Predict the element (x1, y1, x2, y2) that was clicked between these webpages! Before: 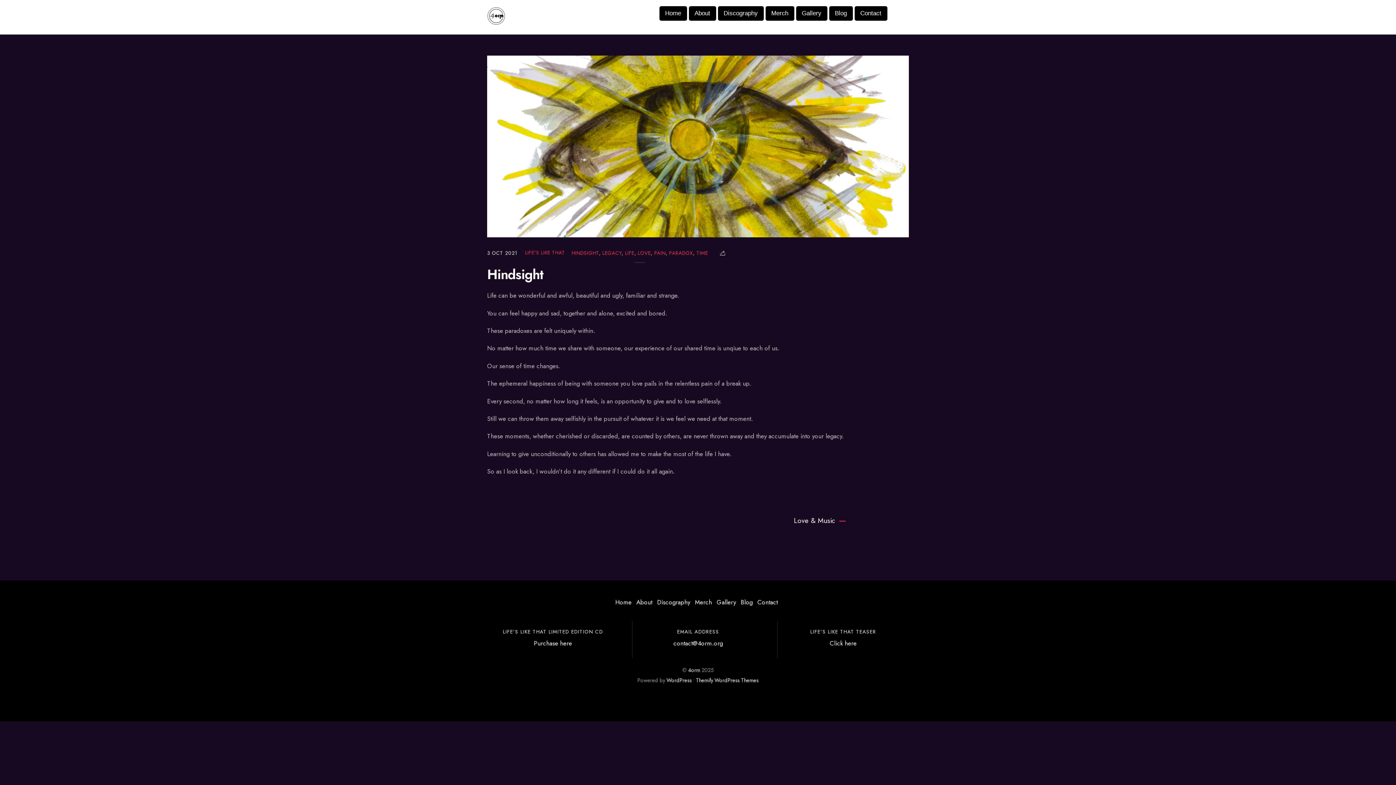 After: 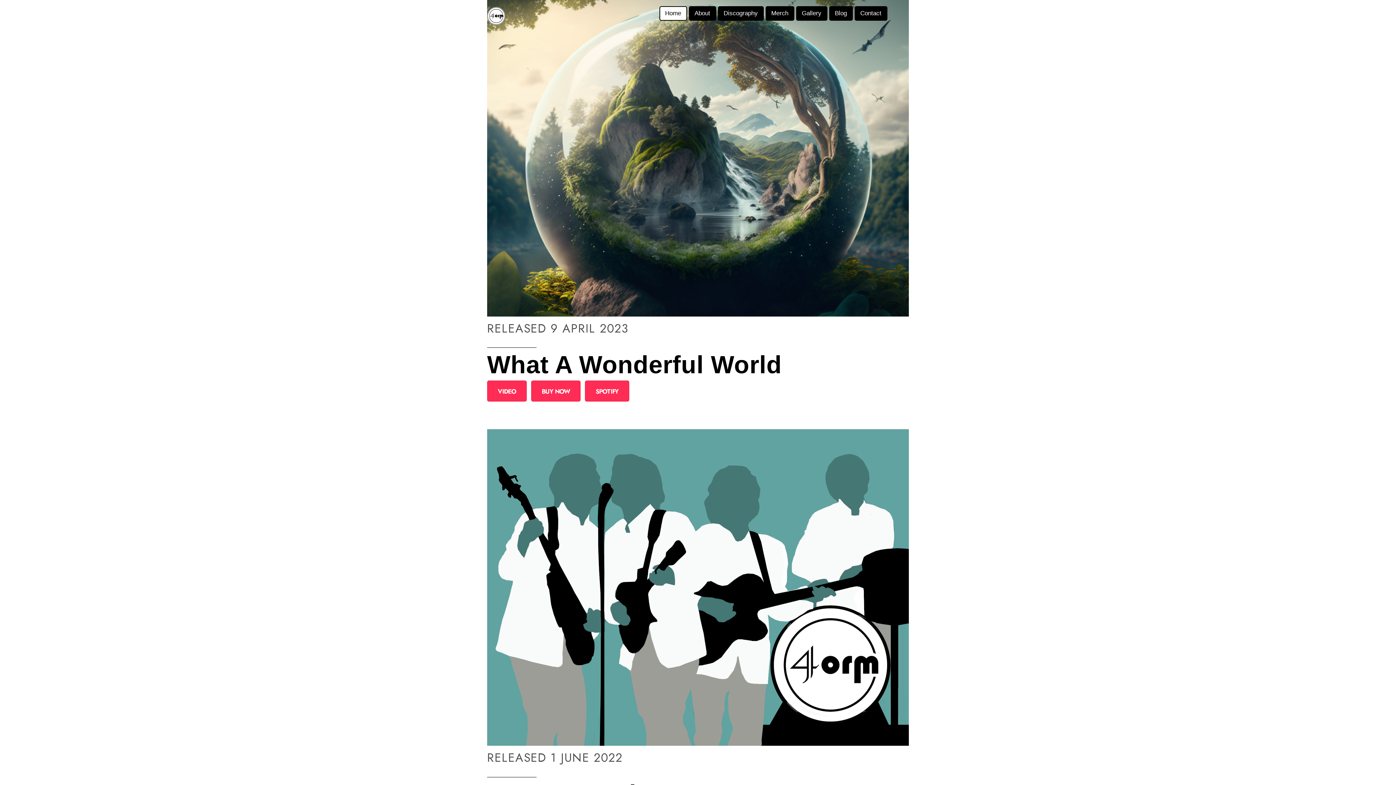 Action: bbox: (615, 598, 631, 606) label: Home